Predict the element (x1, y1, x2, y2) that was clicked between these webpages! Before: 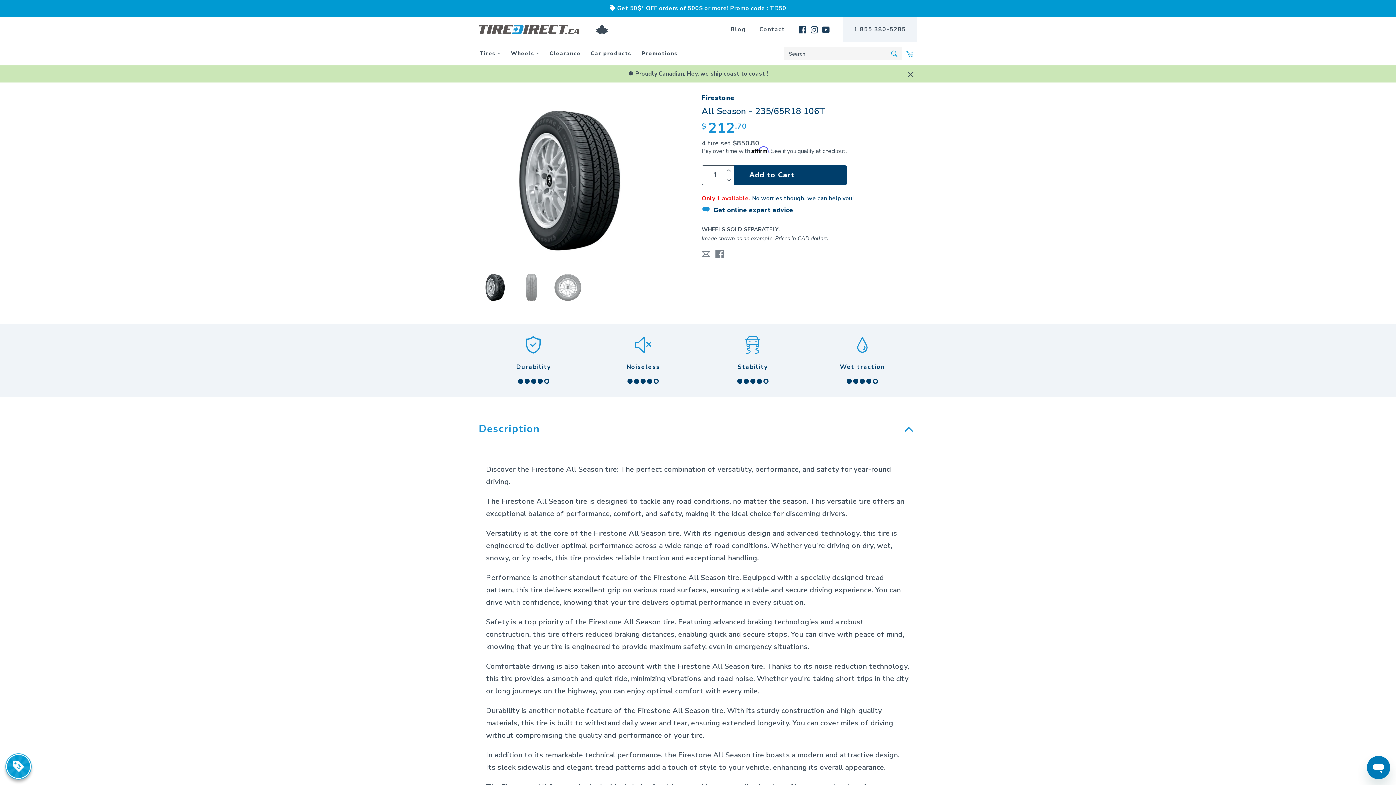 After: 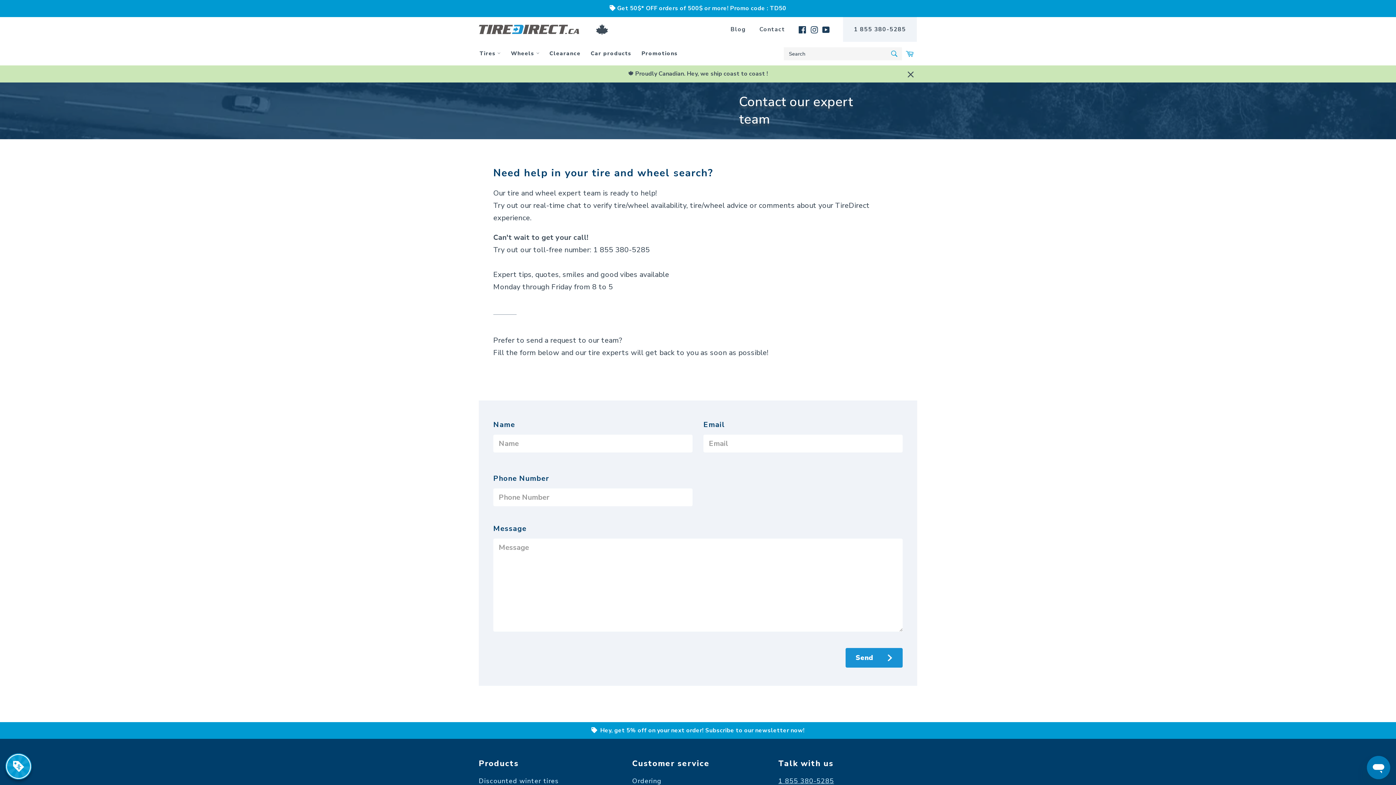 Action: bbox: (759, 25, 785, 33) label: Contact